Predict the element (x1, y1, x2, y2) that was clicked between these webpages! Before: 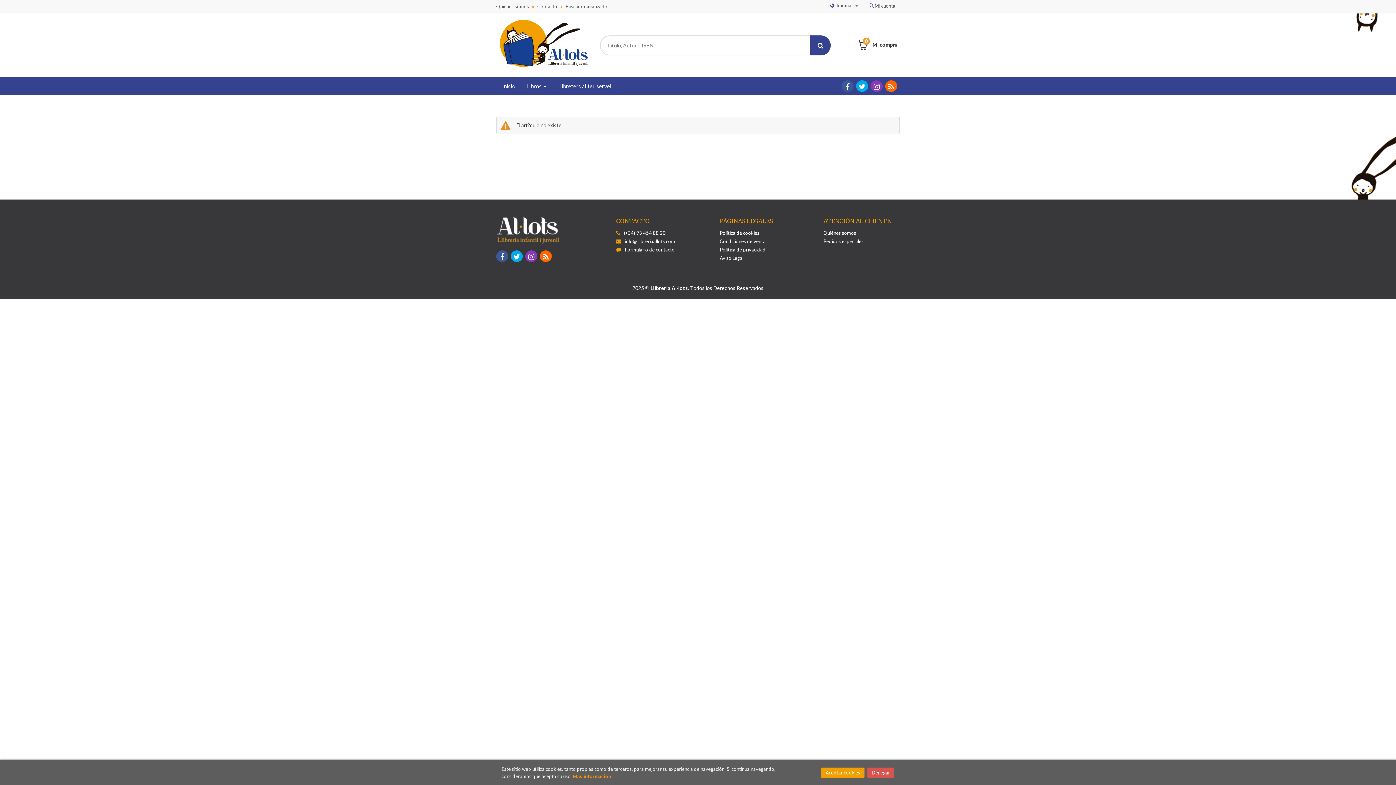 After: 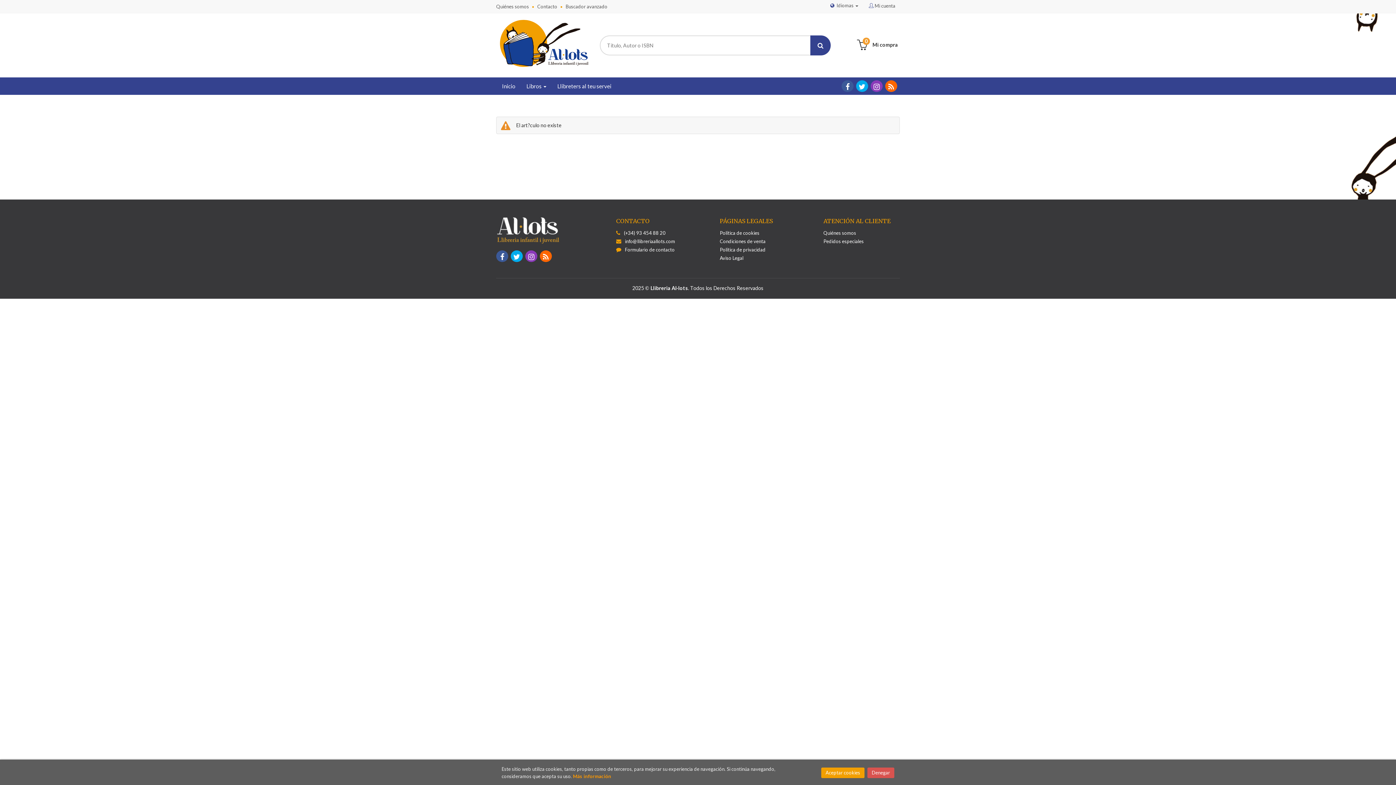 Action: label:  Mi compra
0 bbox: (853, 35, 898, 53)